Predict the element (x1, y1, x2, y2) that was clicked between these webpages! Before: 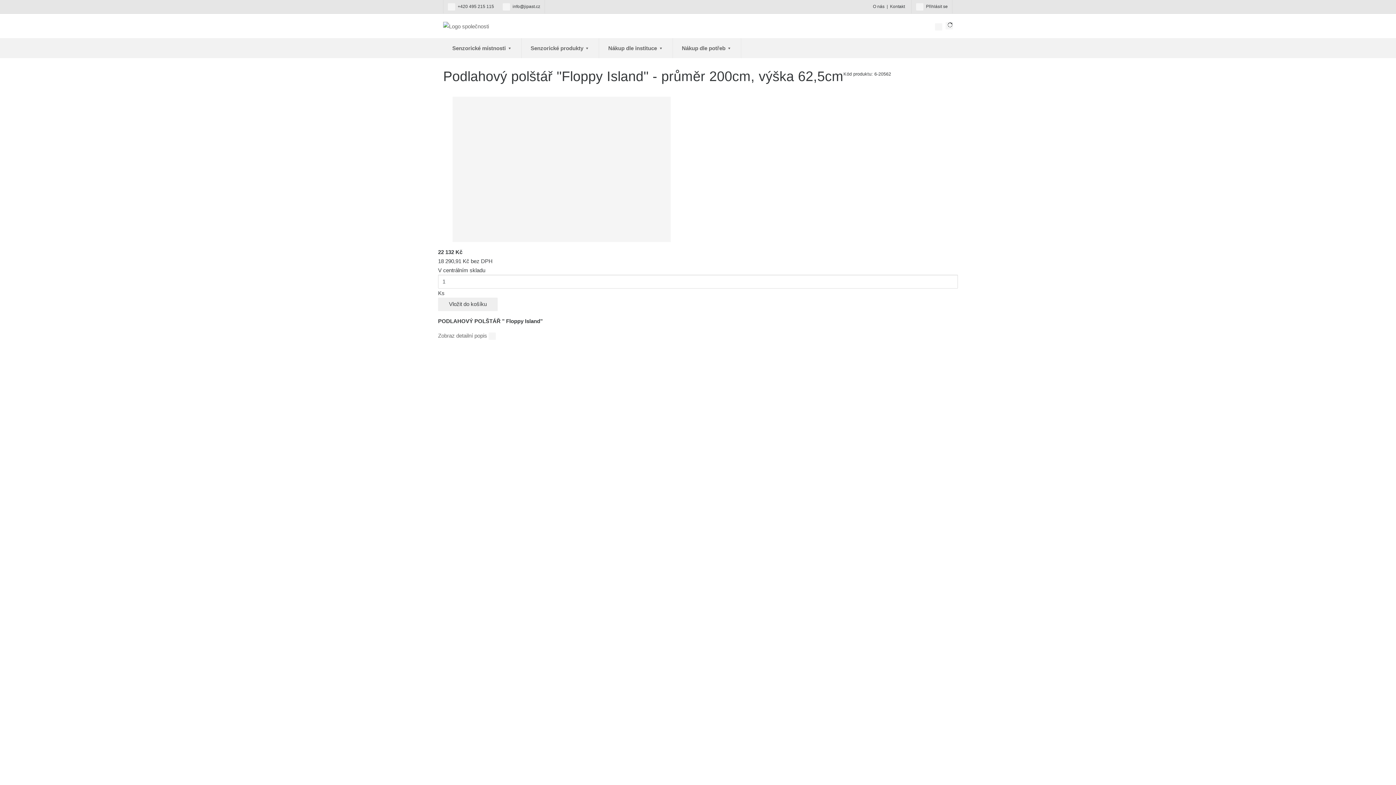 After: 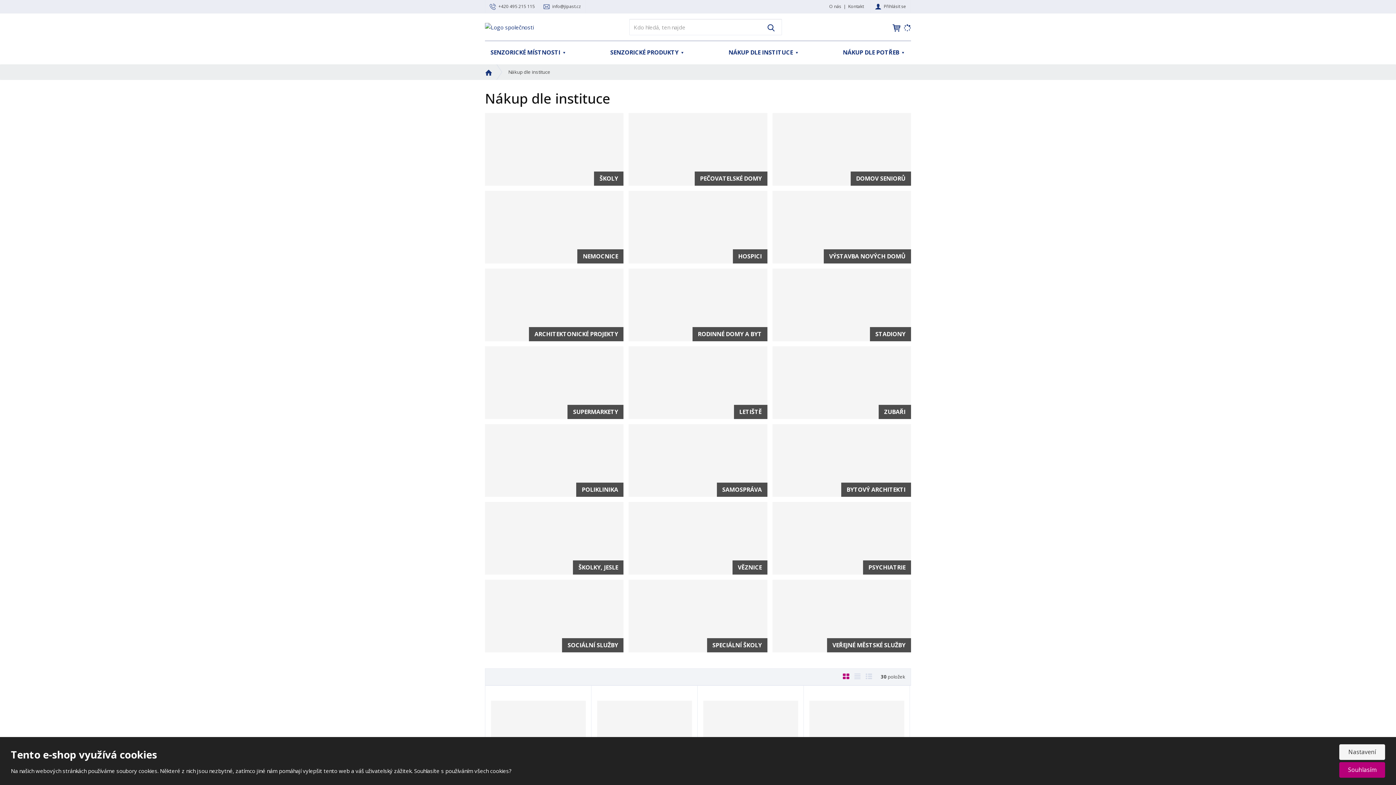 Action: bbox: (599, 38, 672, 58) label: Nákup dle instituce 